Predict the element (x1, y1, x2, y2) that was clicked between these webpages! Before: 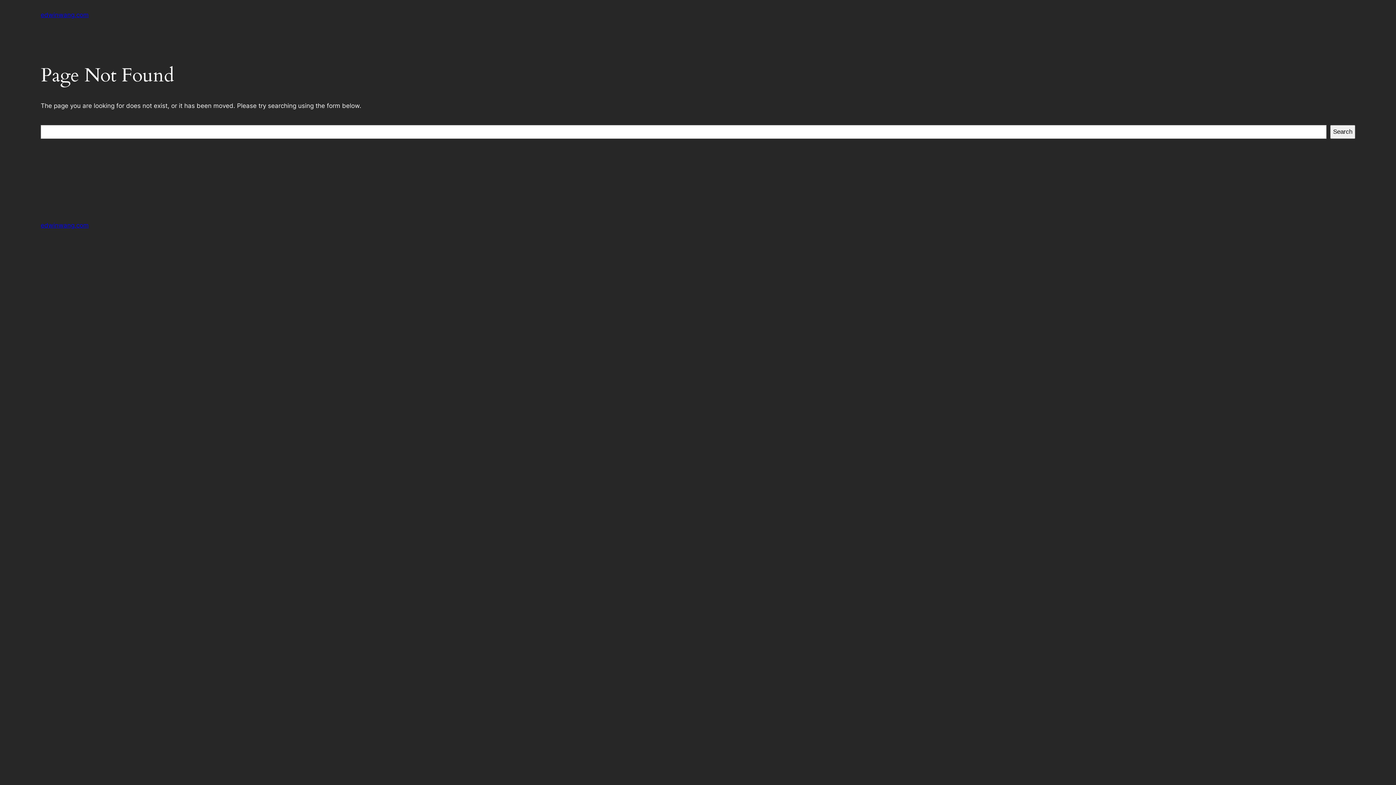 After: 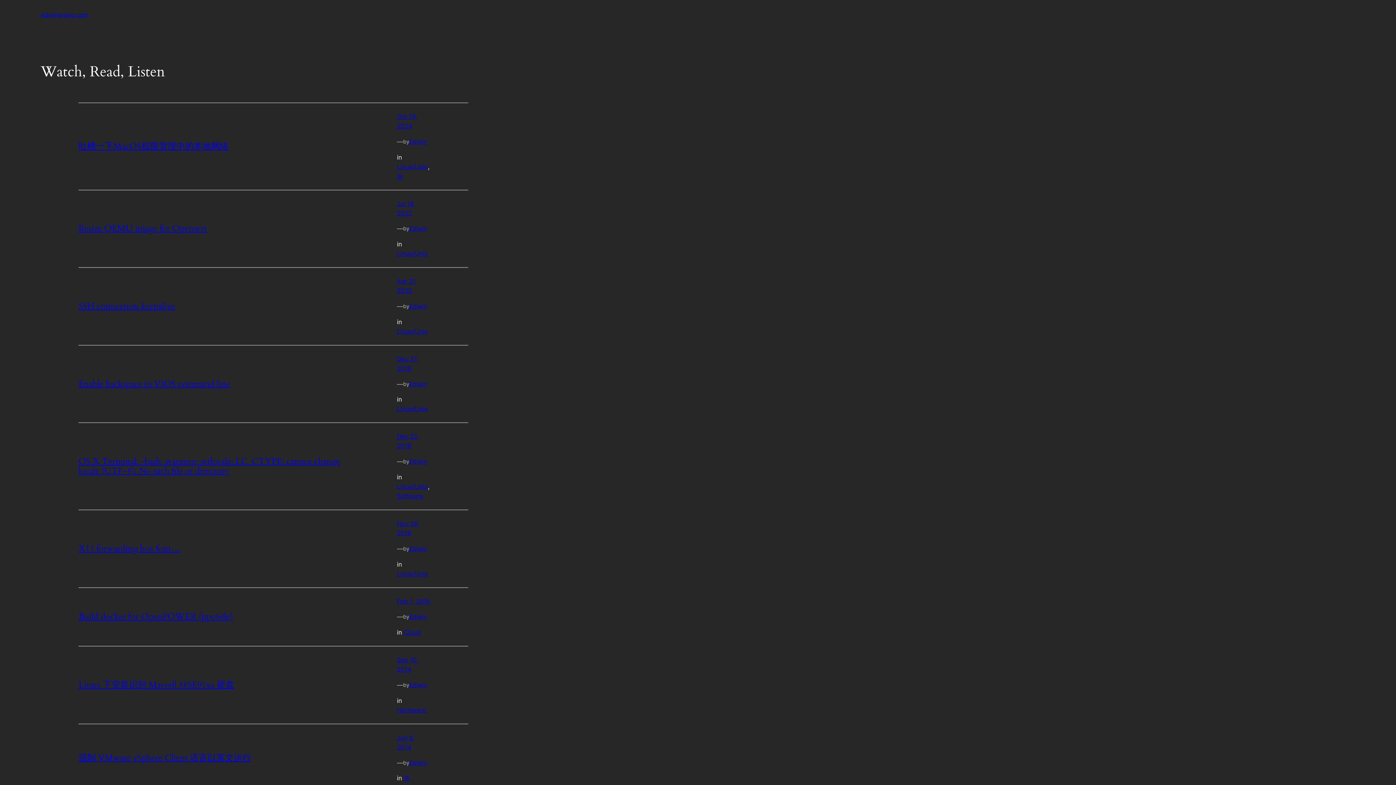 Action: label: edwinwang.com bbox: (40, 11, 88, 18)